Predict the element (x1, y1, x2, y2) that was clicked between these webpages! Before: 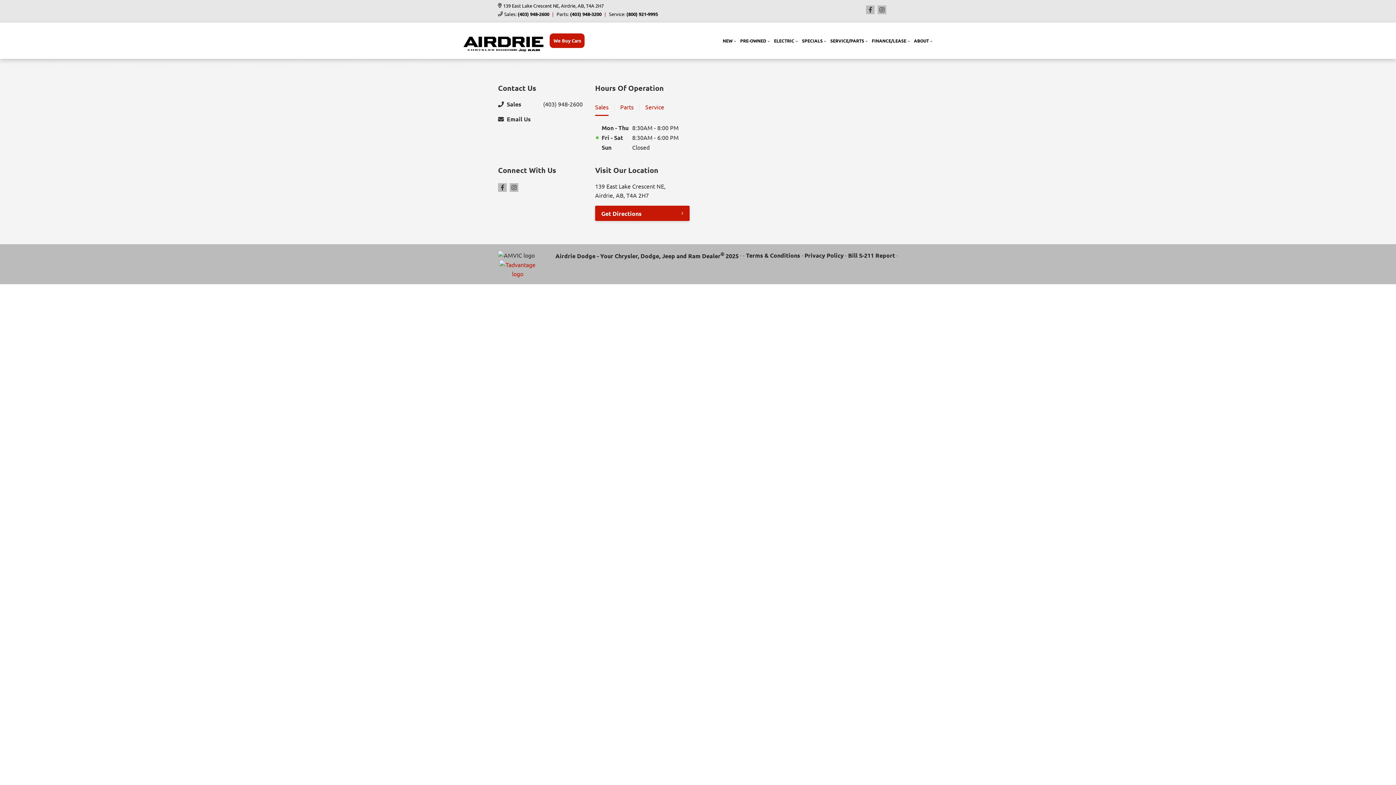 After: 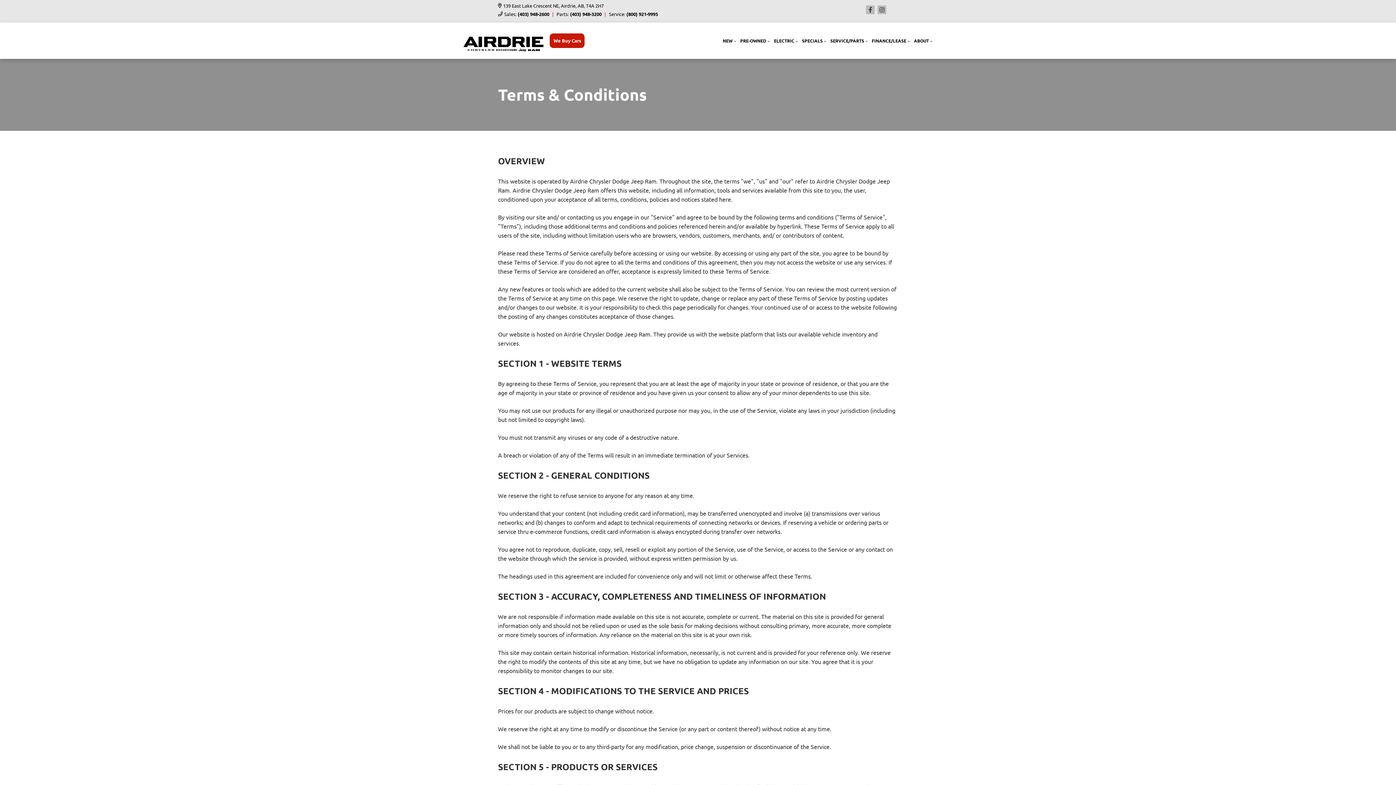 Action: bbox: (746, 250, 800, 259) label: Terms & Conditions